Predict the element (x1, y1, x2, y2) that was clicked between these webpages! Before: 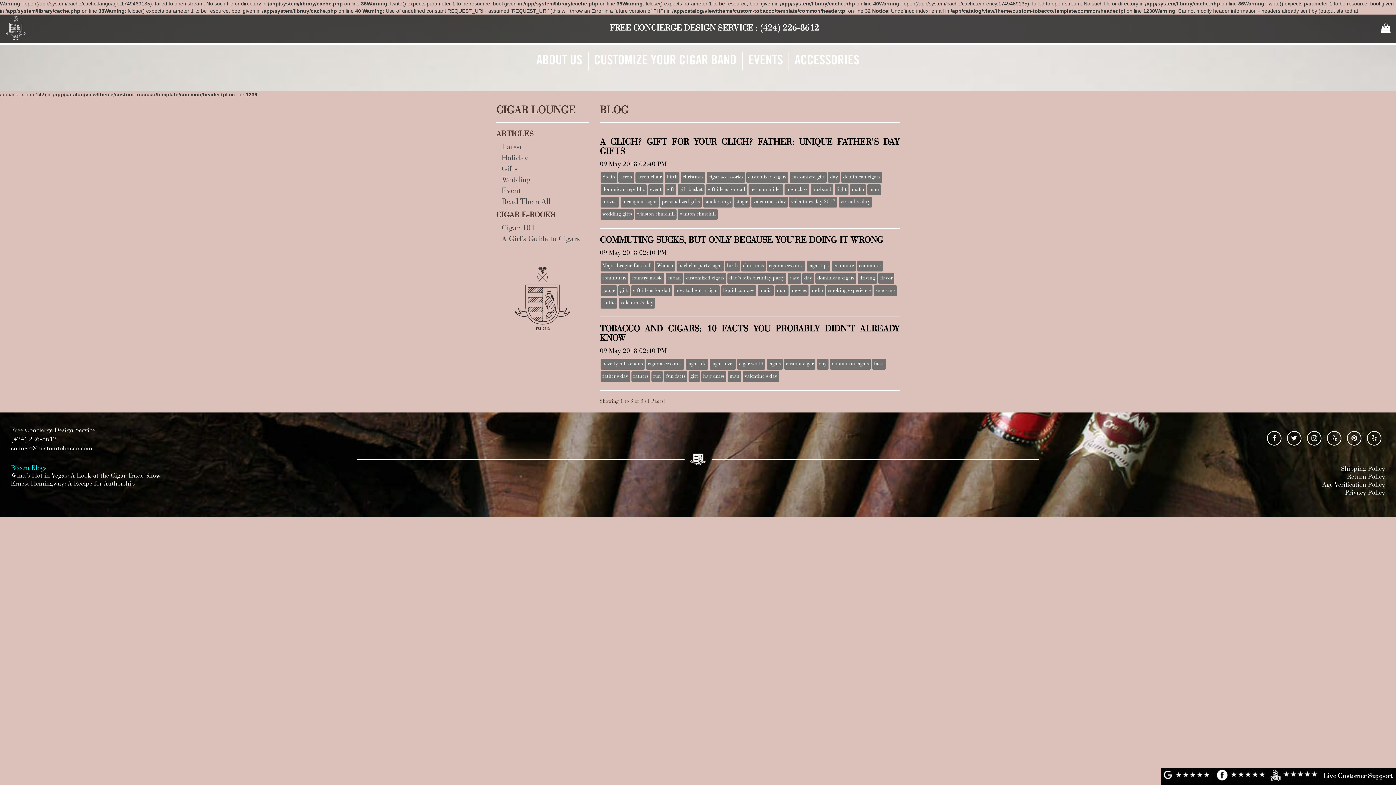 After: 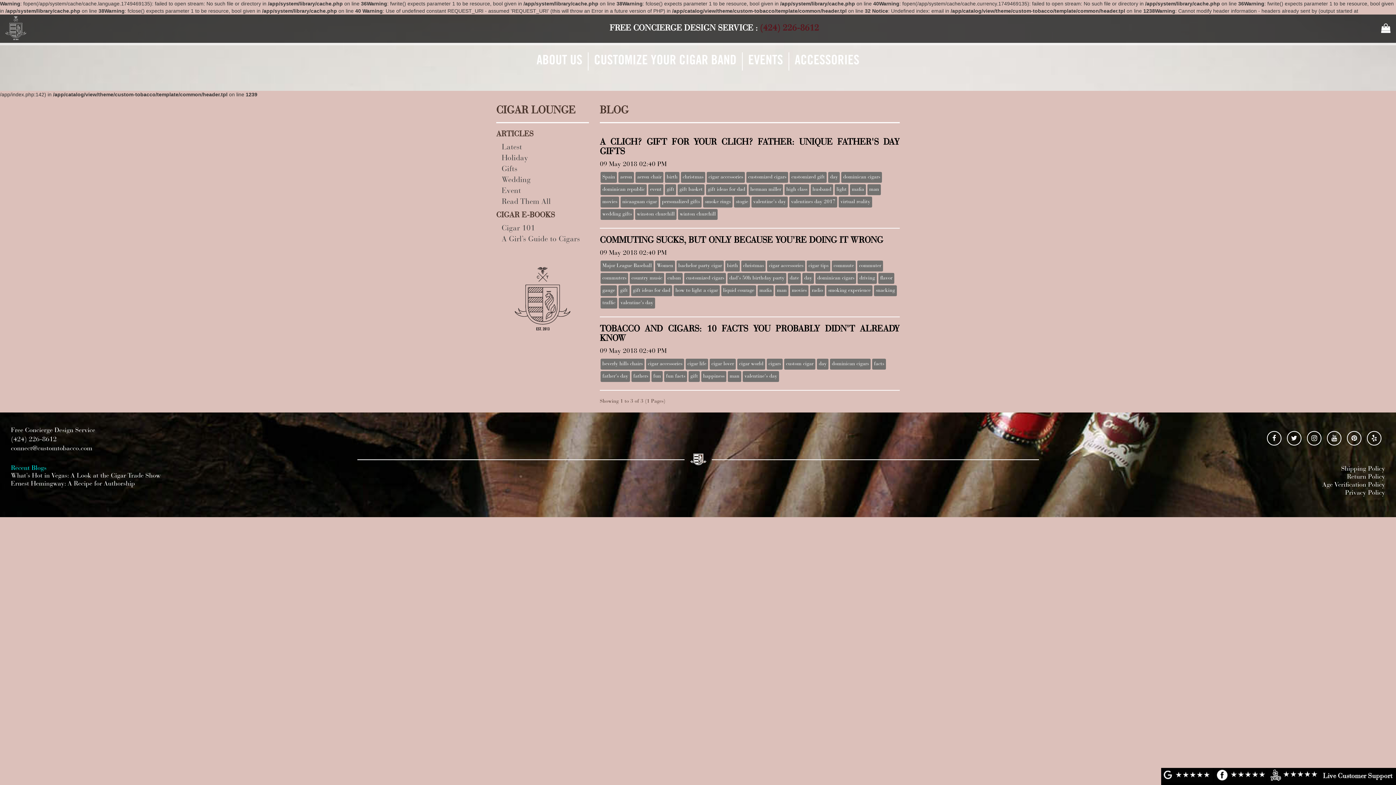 Action: label: (424) 226-8612 bbox: (759, 24, 819, 32)